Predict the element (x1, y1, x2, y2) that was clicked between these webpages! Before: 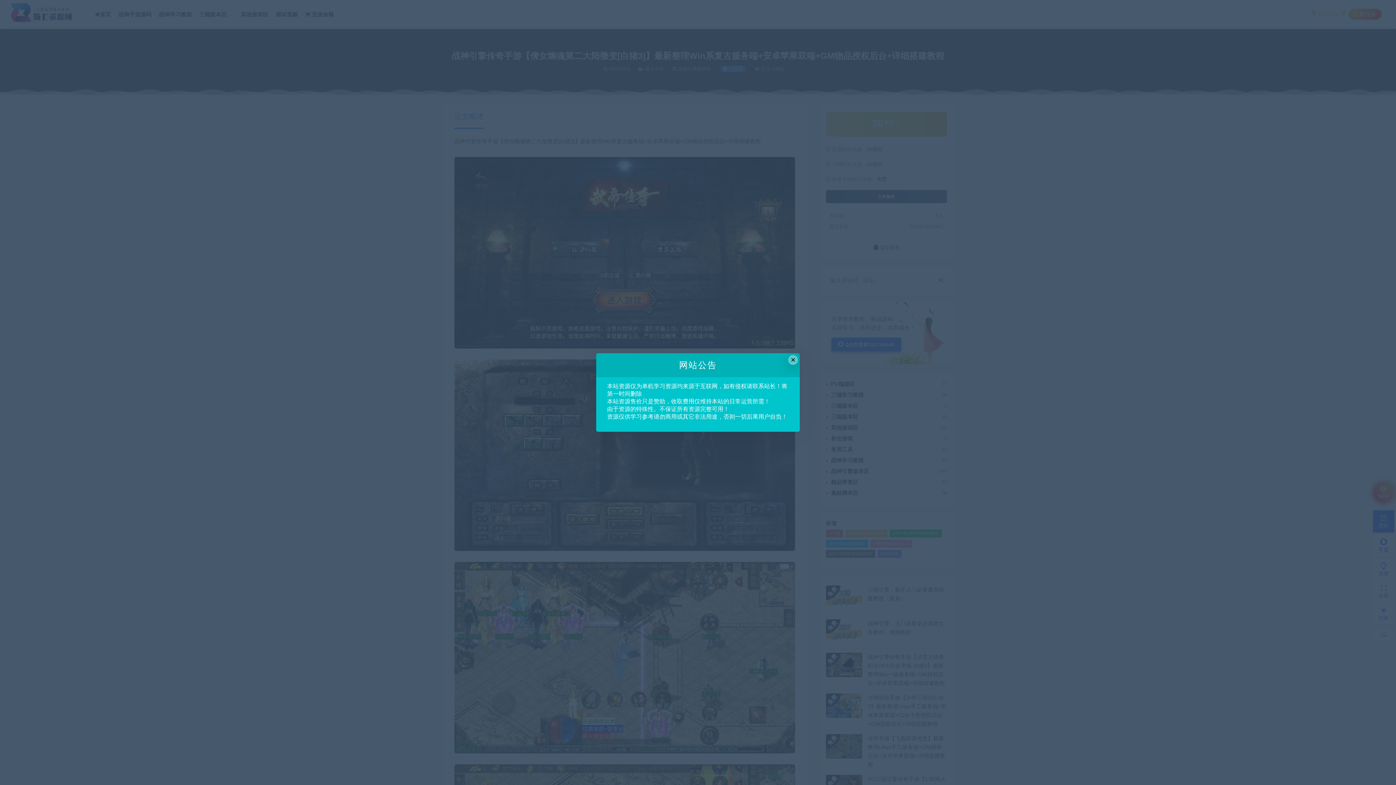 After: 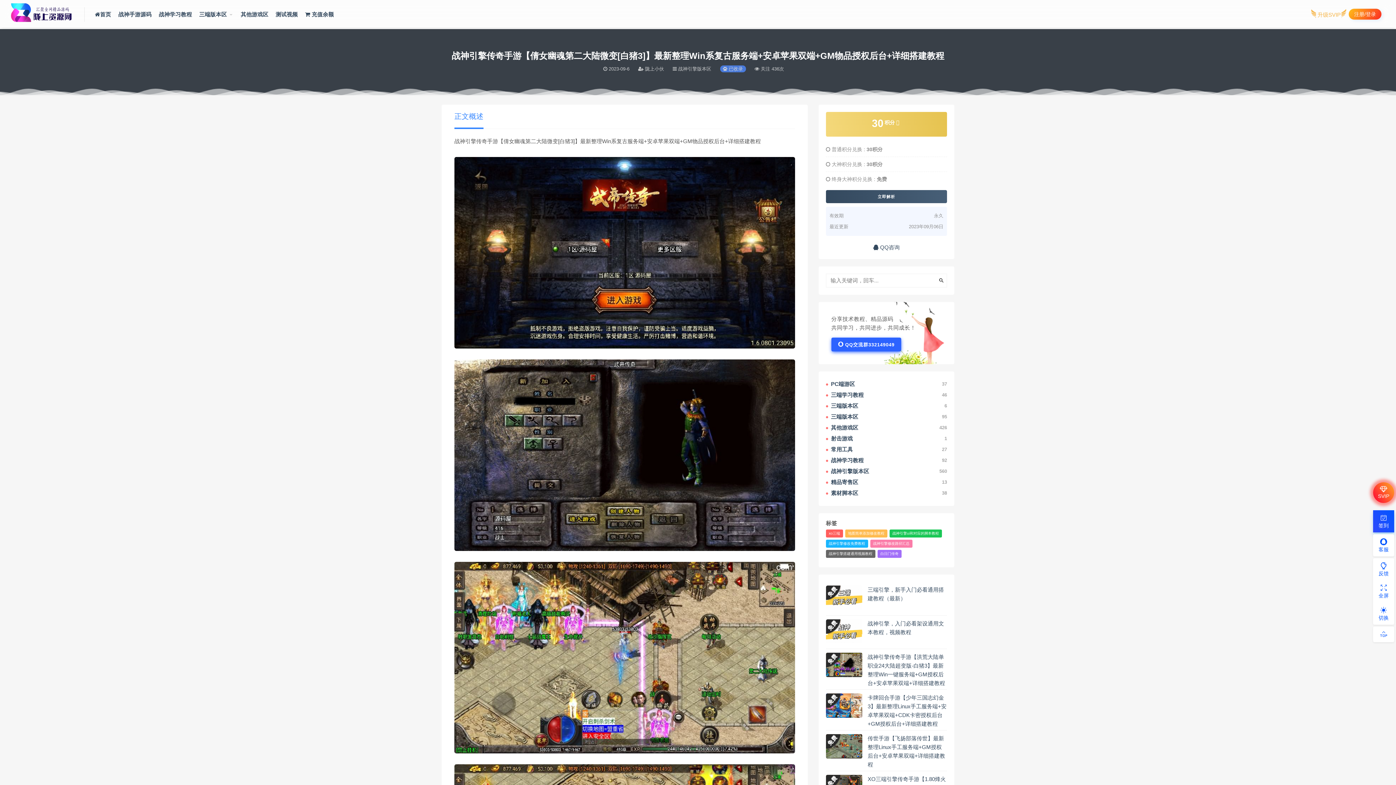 Action: label: Close this dialog bbox: (788, 355, 798, 364)